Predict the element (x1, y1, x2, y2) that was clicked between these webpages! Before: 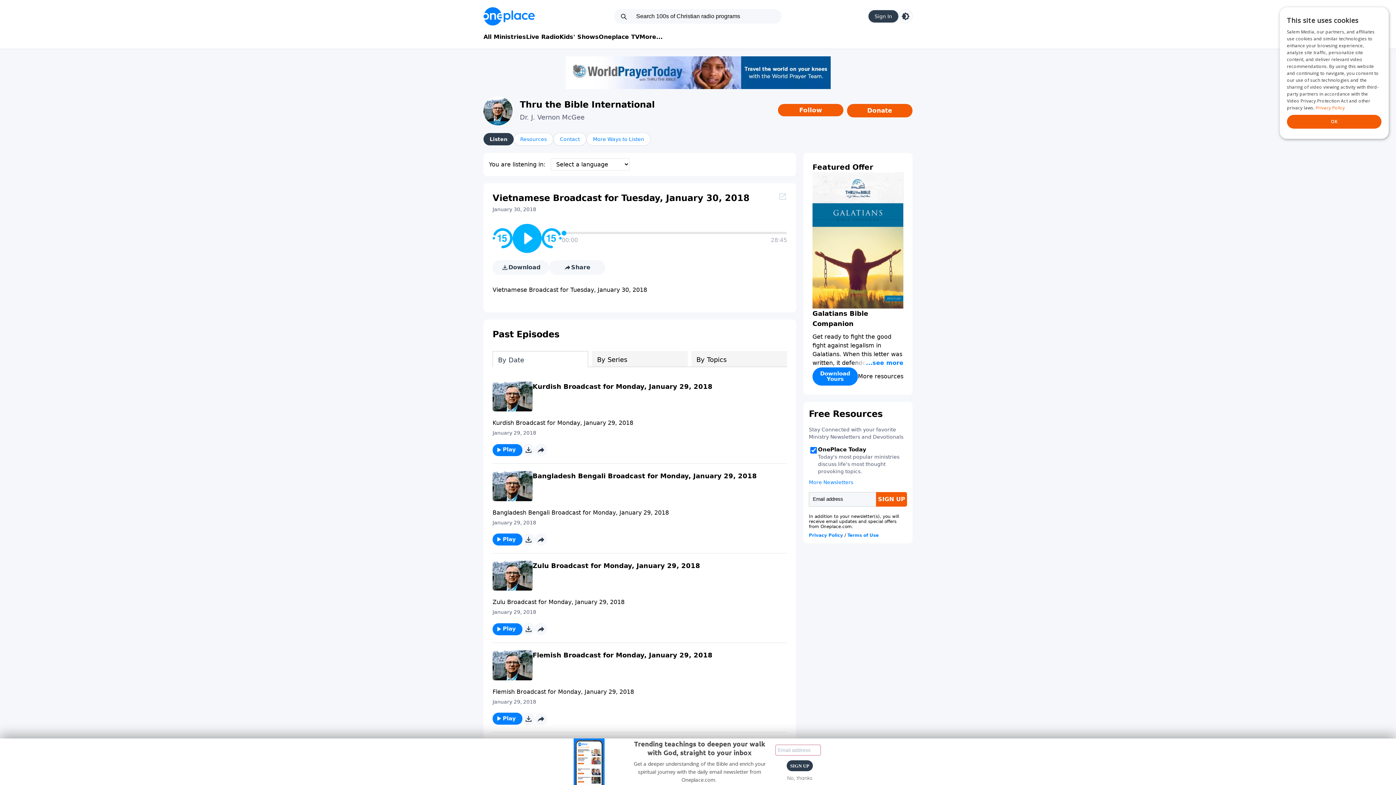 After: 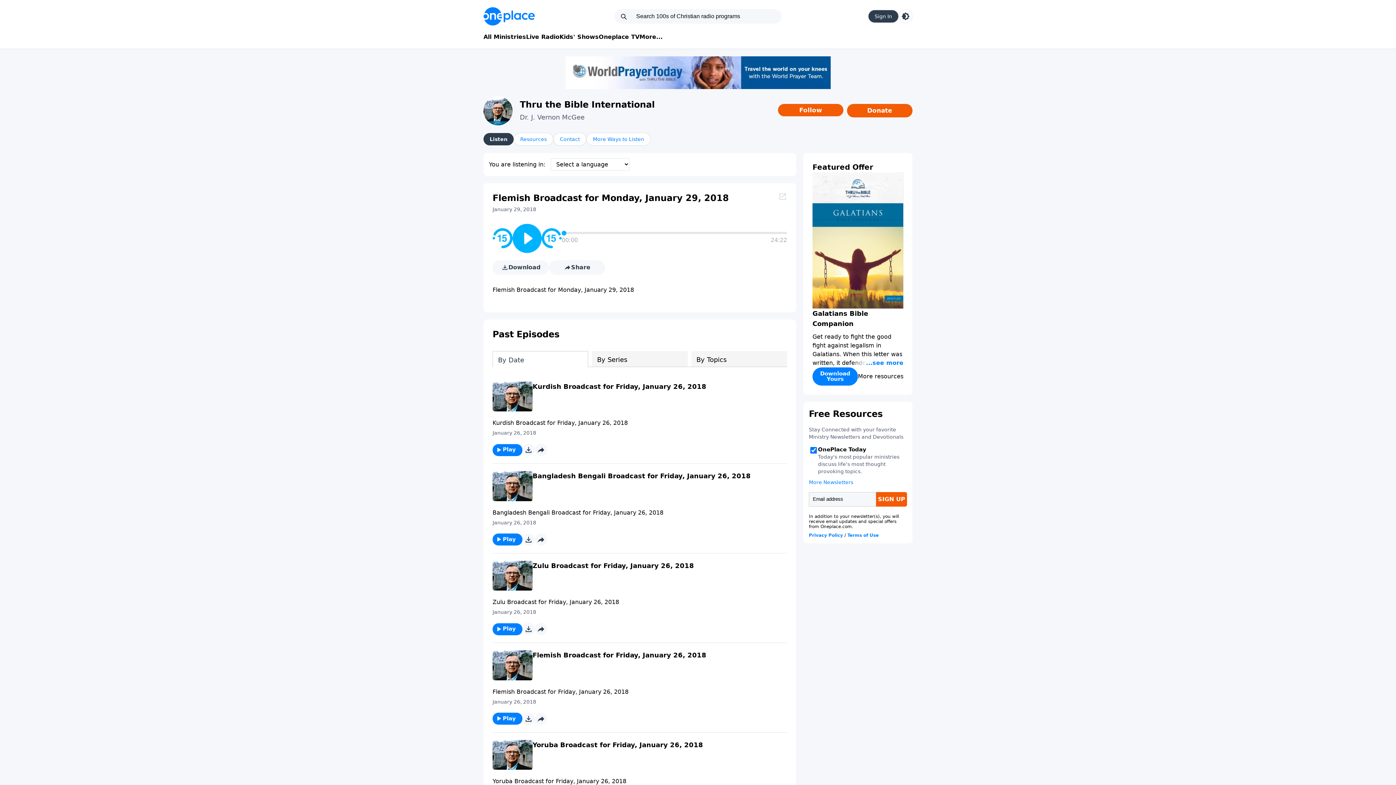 Action: label: Play bbox: (492, 713, 522, 725)